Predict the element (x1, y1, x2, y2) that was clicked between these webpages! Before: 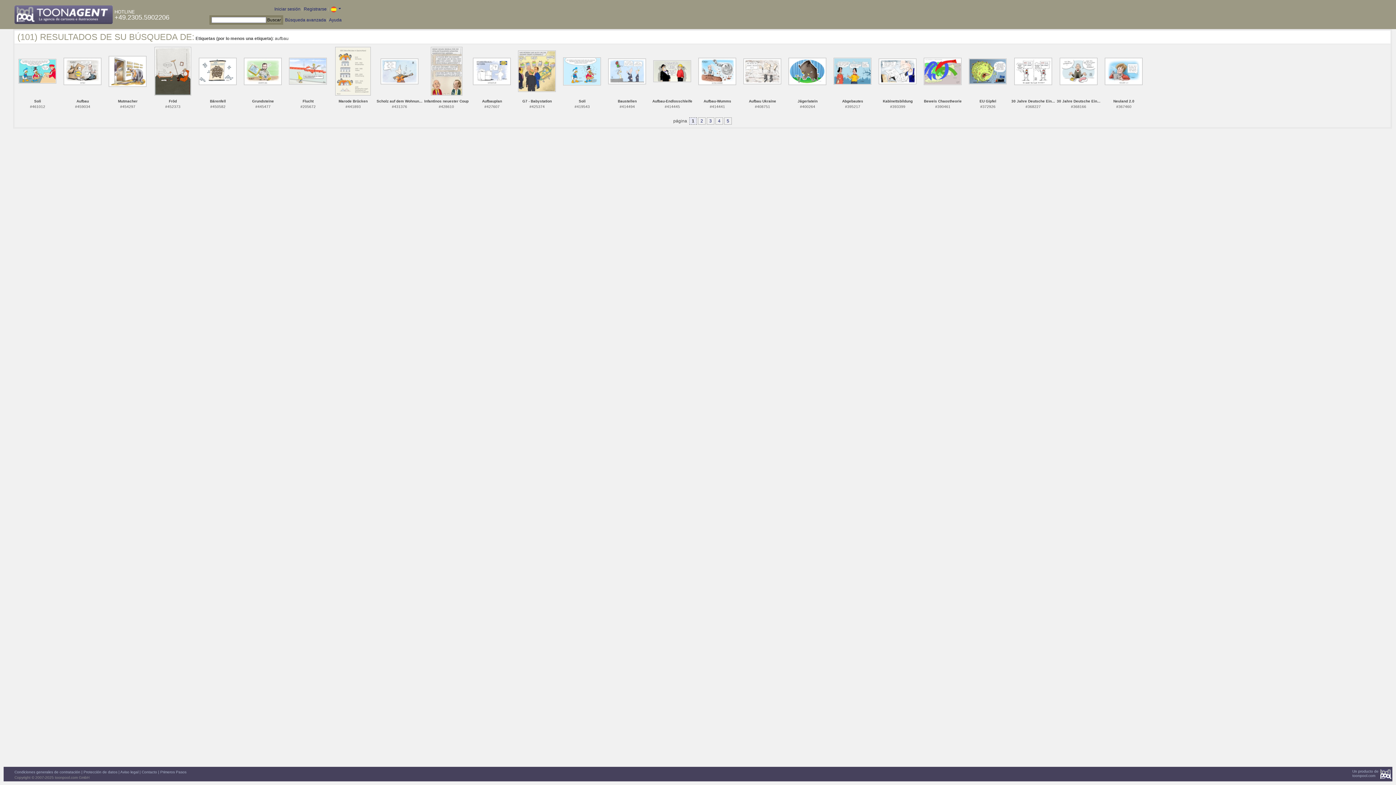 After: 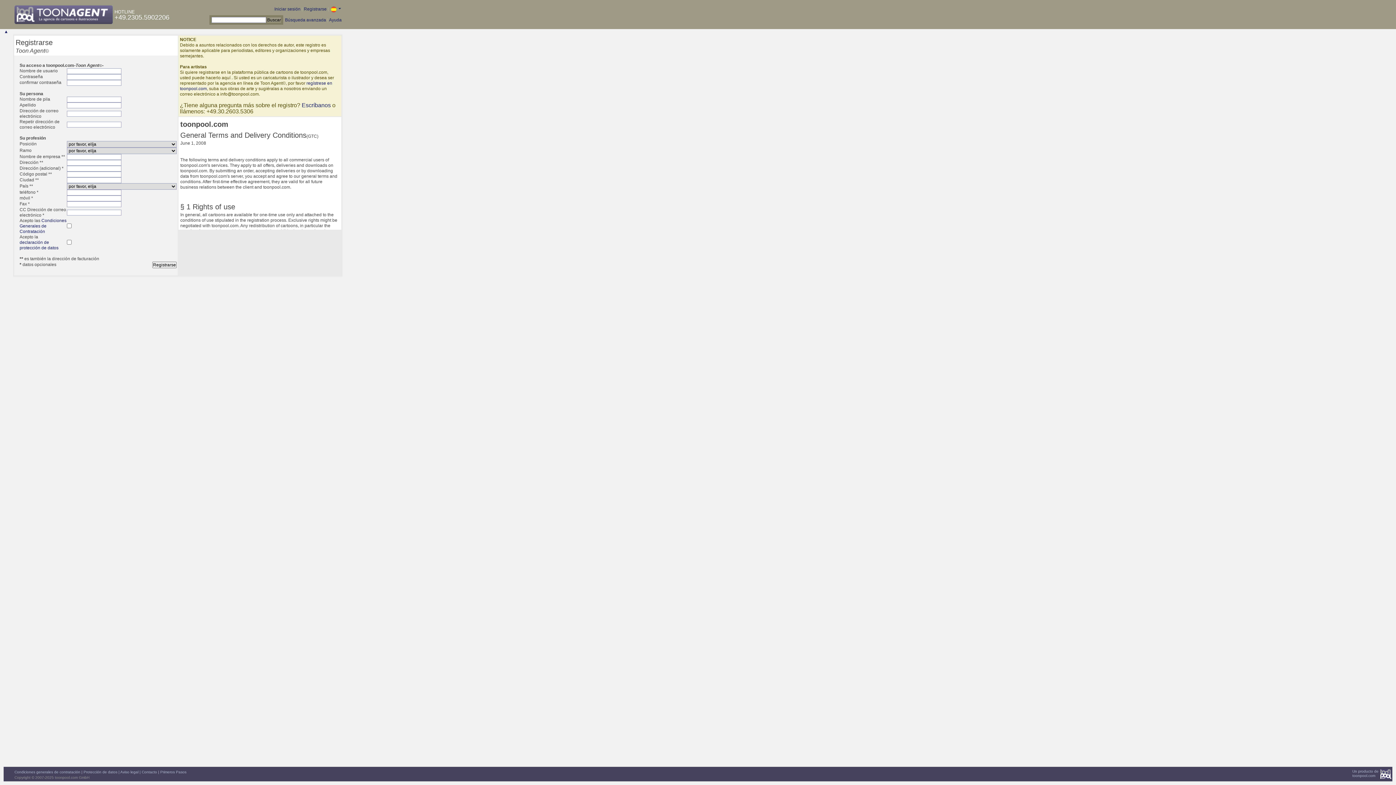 Action: bbox: (303, 6, 326, 11) label: Registrarse